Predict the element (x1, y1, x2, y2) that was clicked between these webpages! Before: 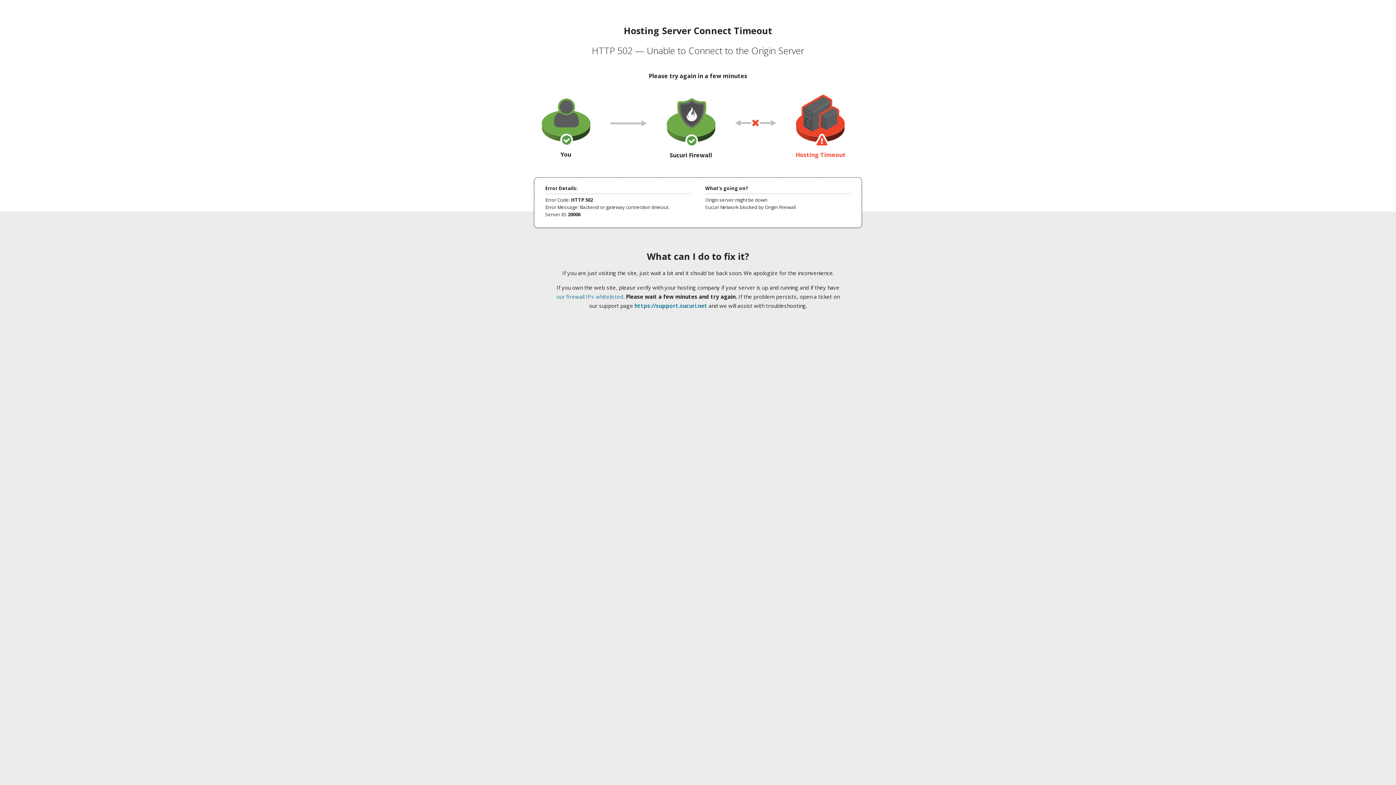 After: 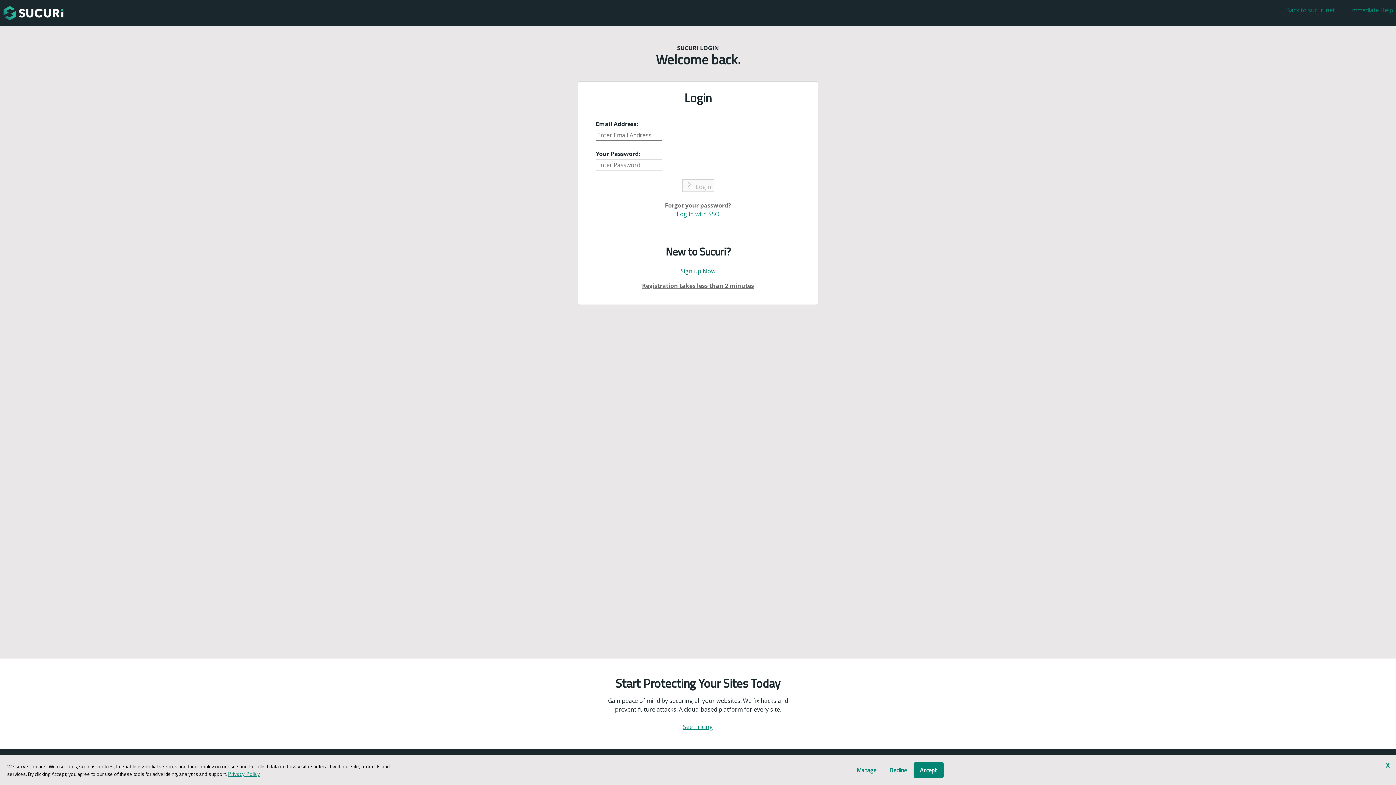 Action: label: https://support.sucuri.net bbox: (634, 302, 707, 309)